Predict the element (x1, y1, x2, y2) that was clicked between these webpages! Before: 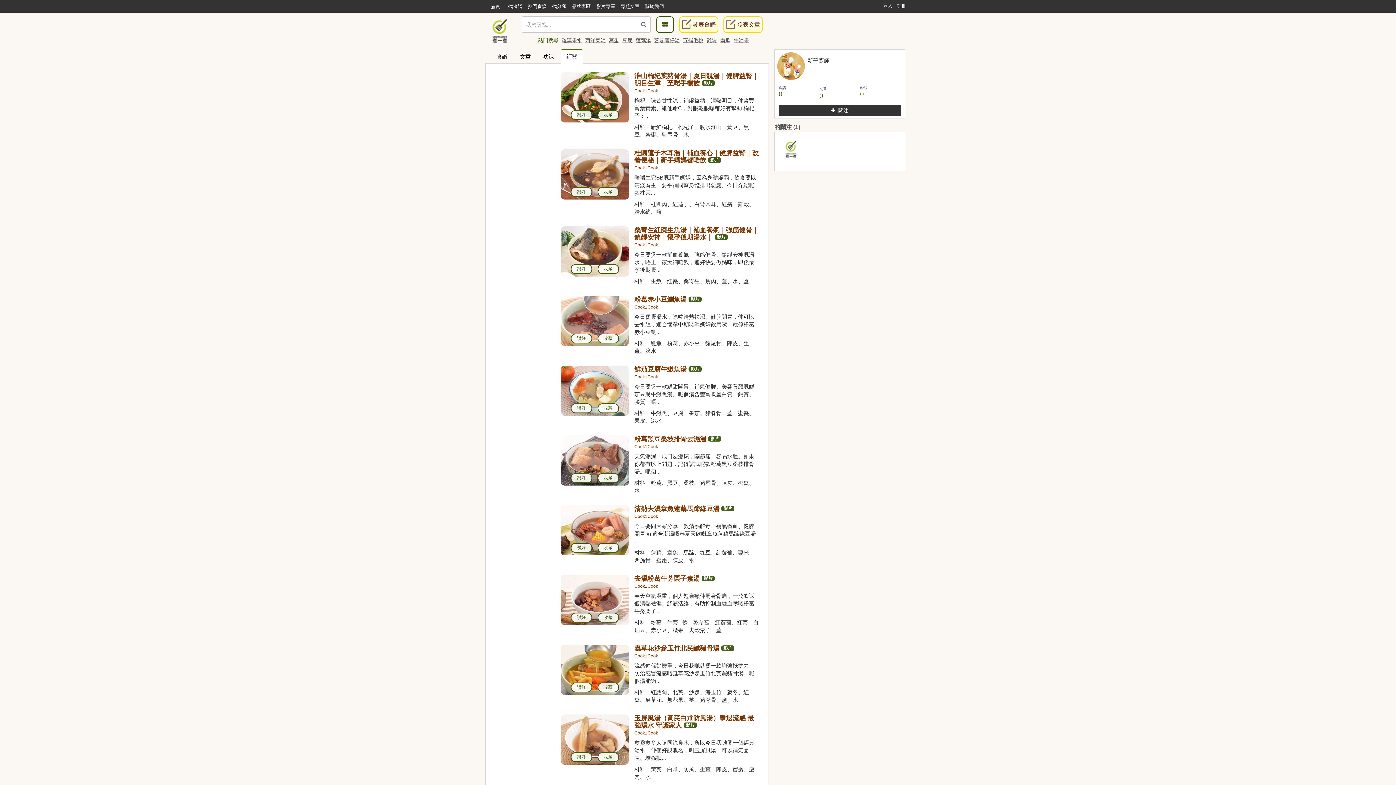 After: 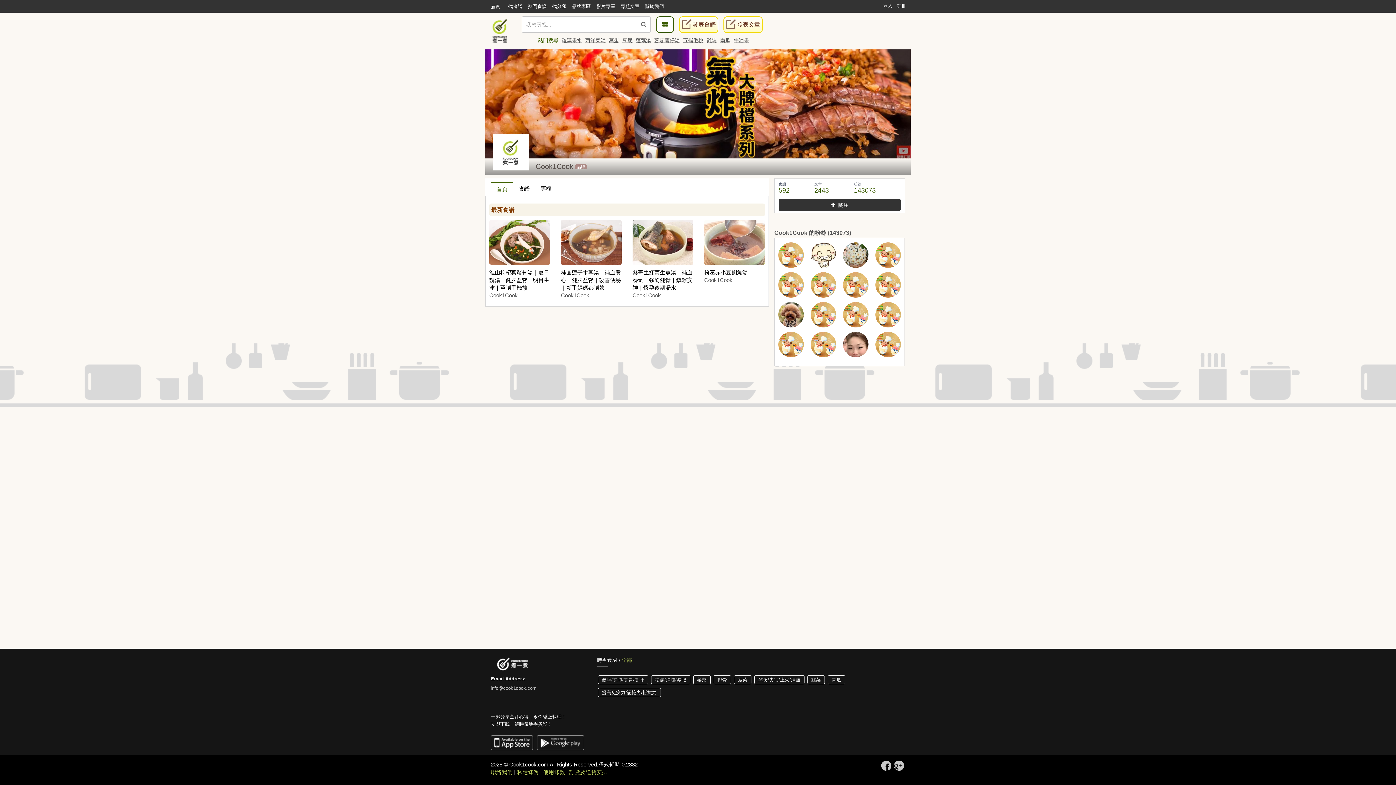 Action: label: Cook1Cook bbox: (634, 88, 658, 93)